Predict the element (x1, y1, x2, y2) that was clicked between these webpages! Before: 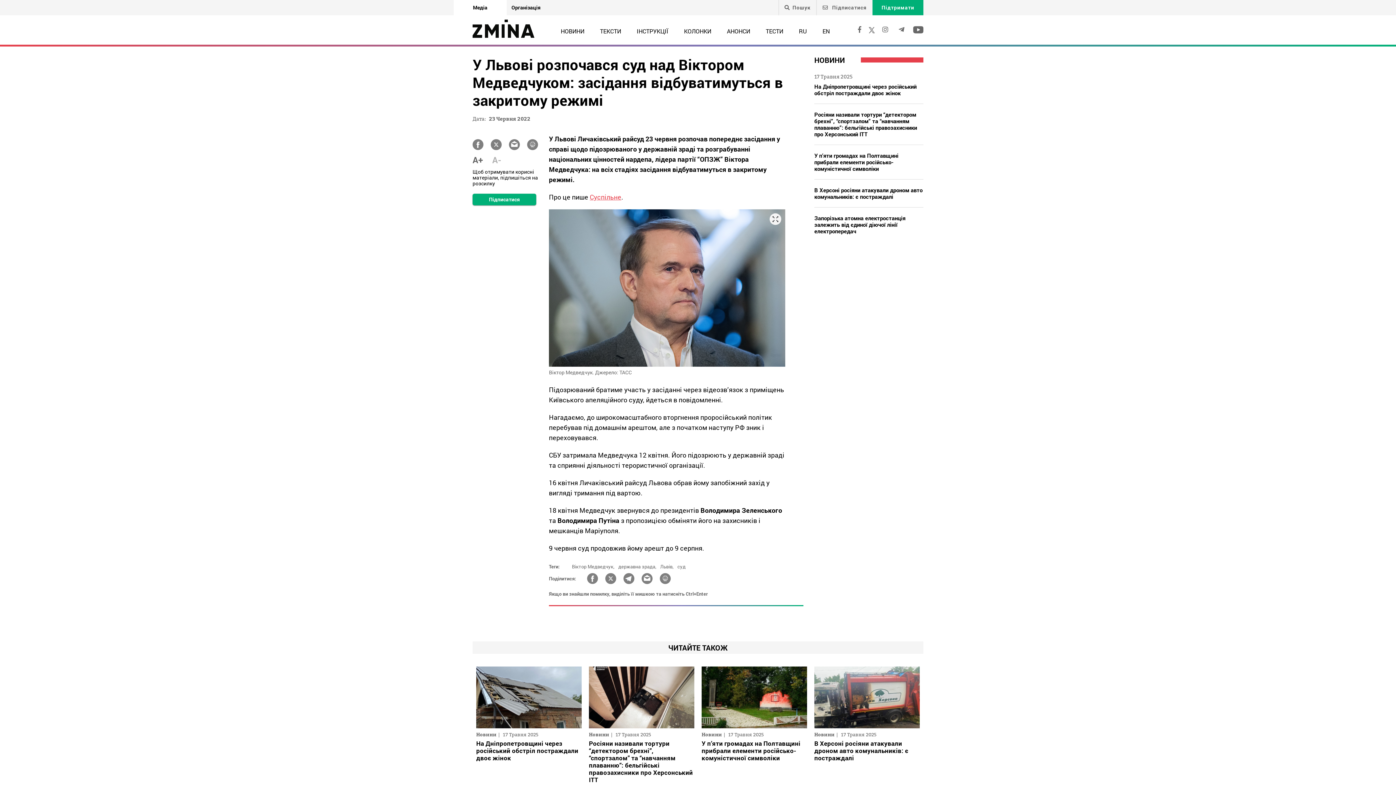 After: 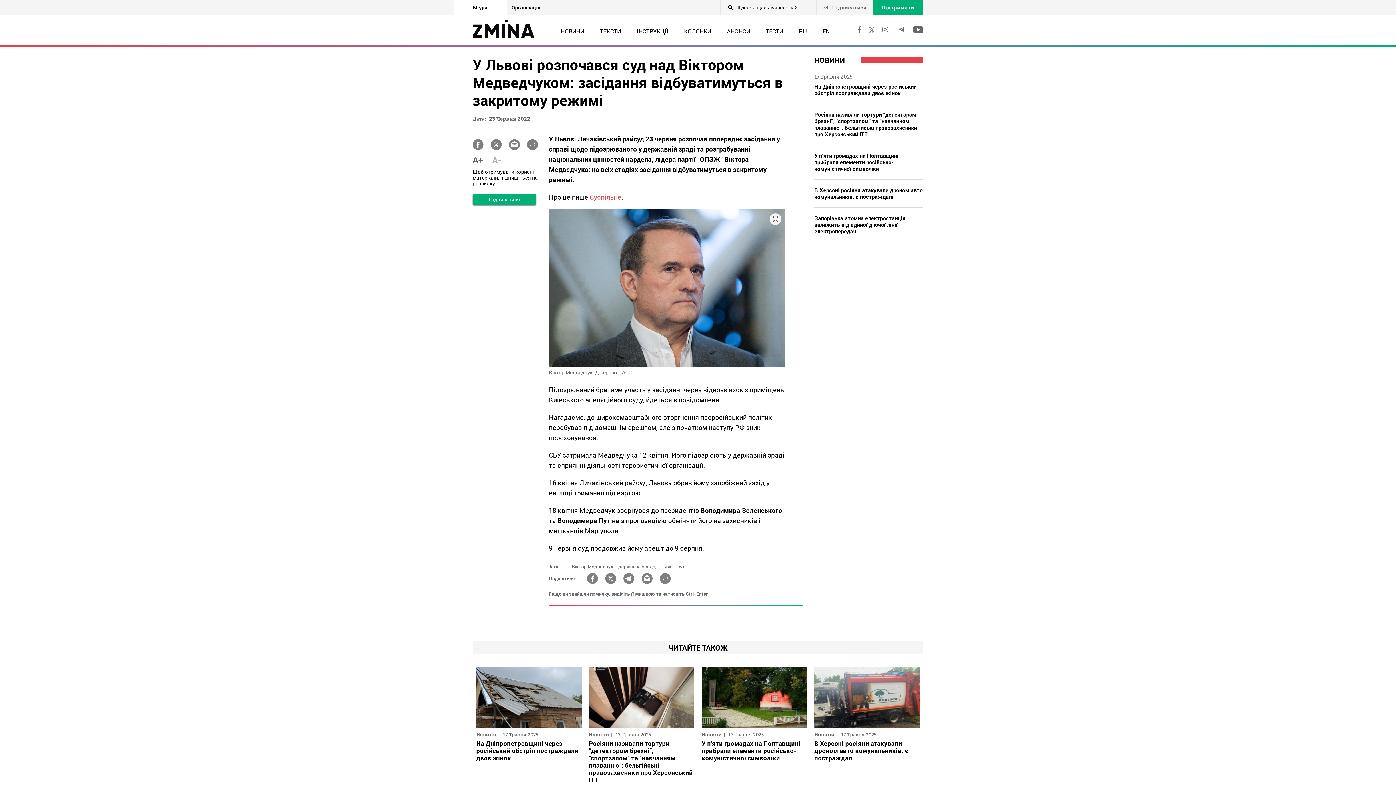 Action: bbox: (784, 4, 810, 10) label: Пошук